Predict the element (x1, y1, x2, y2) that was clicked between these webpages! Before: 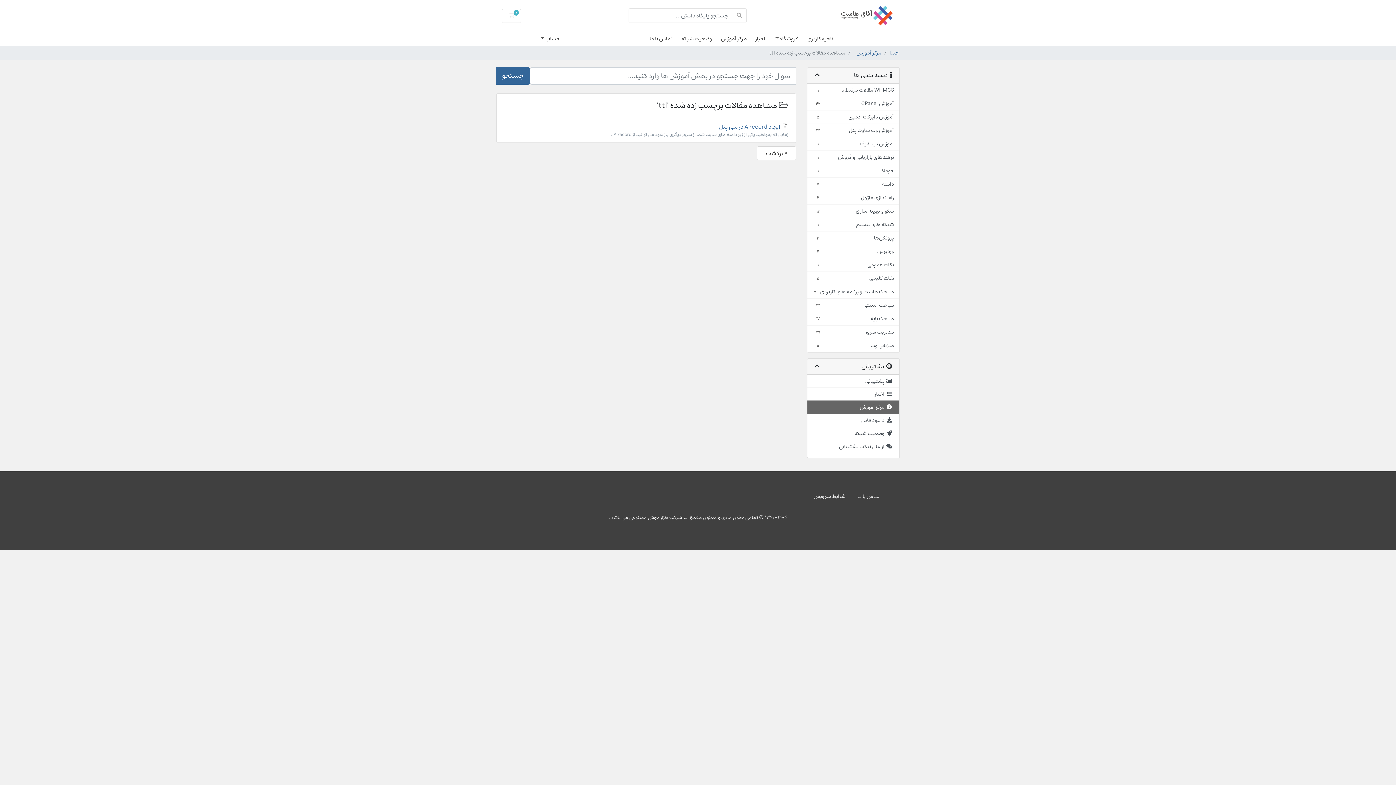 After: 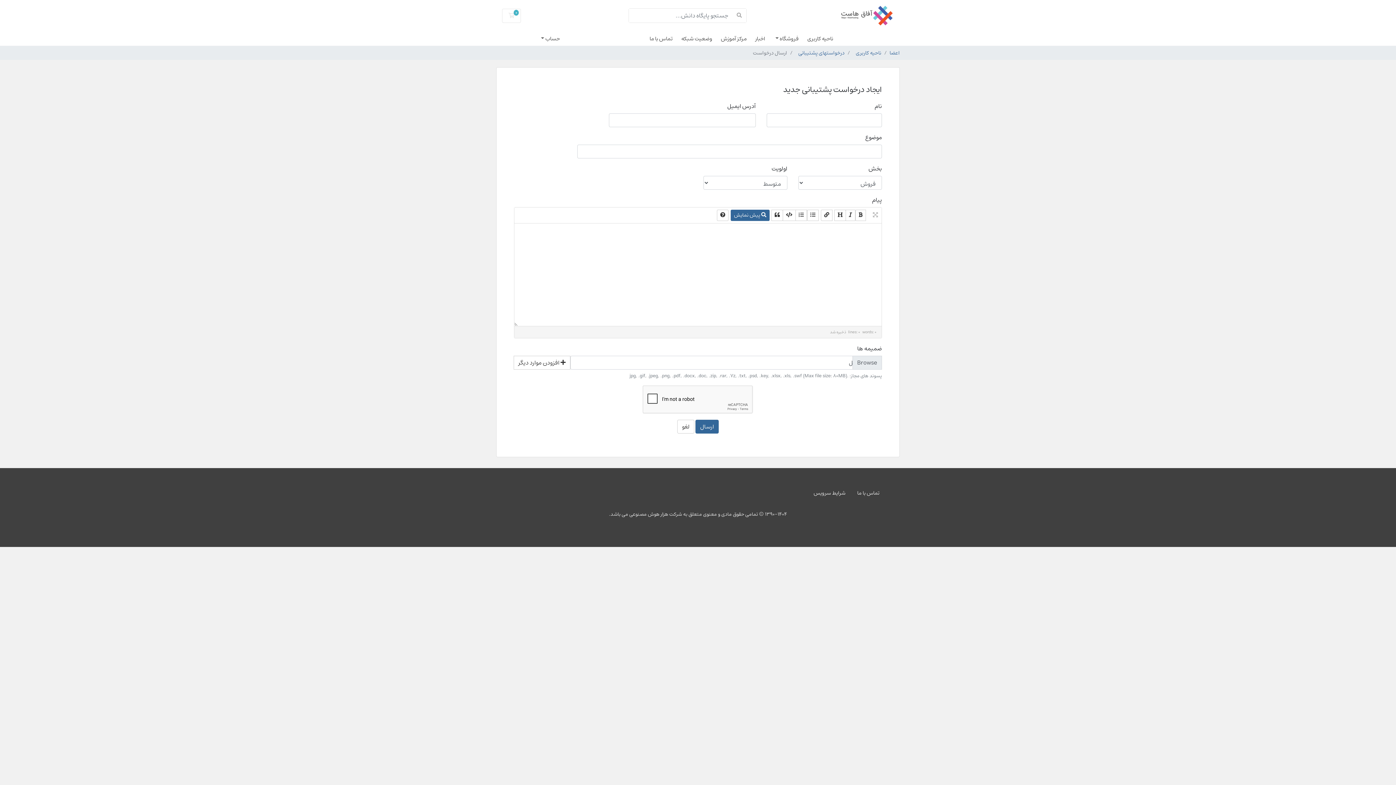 Action: label: تماس با ما bbox: (649, 33, 681, 43)